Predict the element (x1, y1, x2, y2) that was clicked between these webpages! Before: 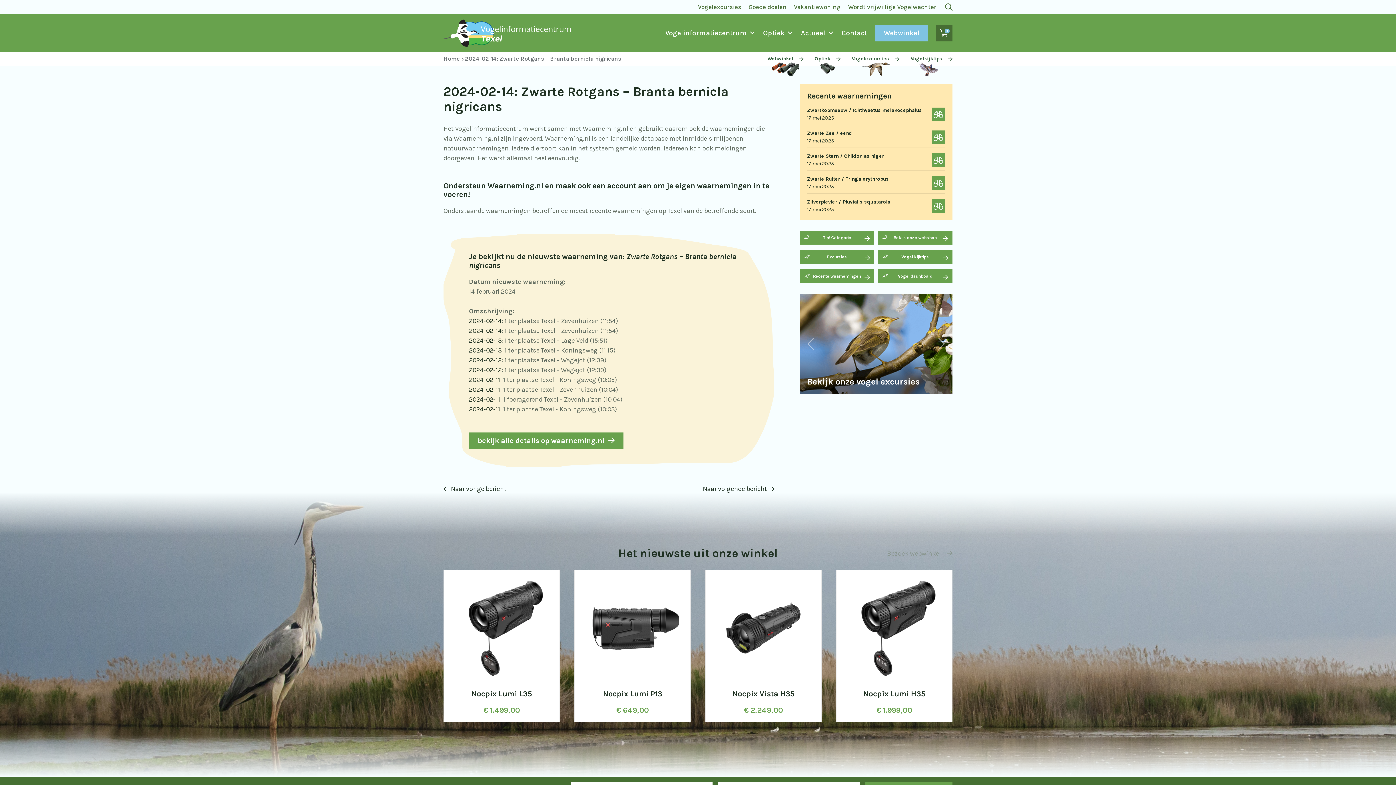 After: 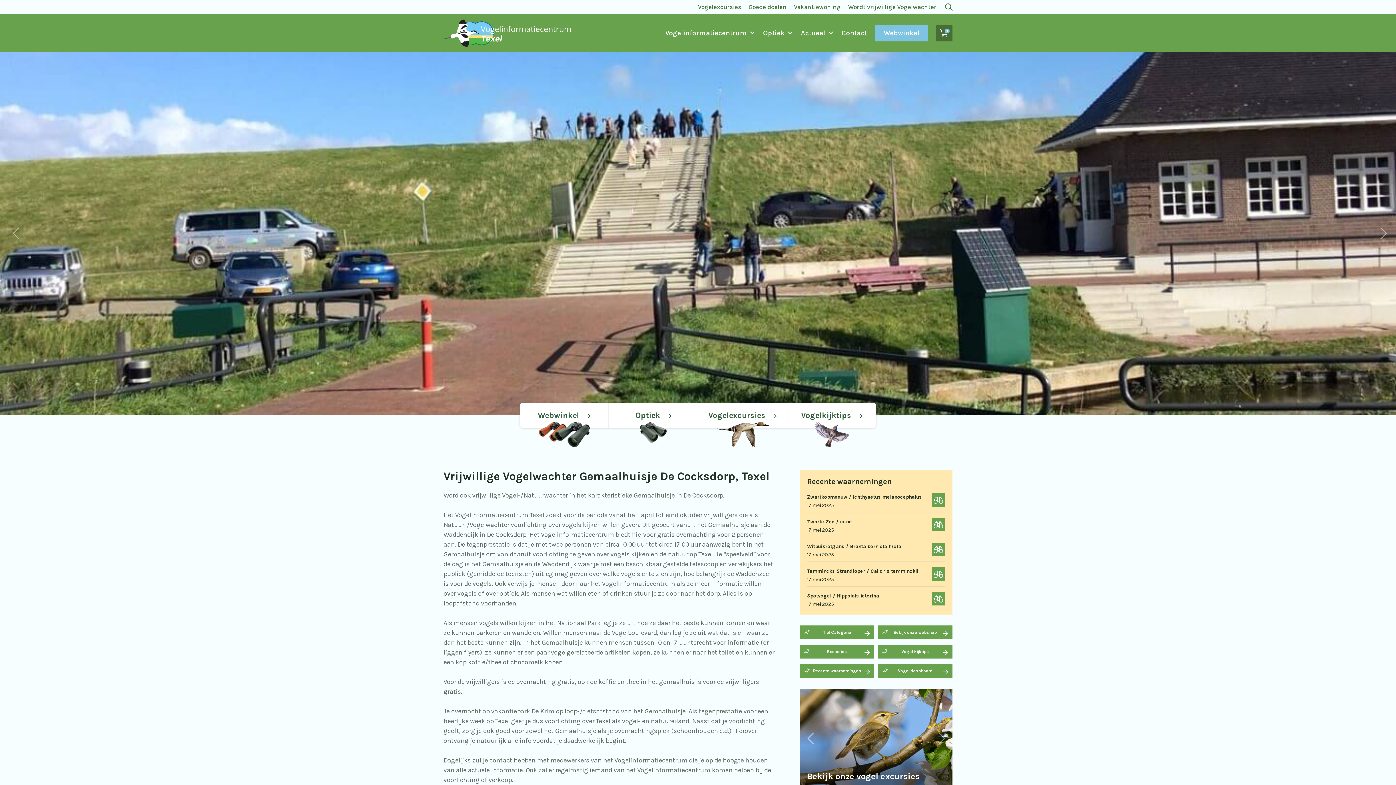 Action: bbox: (848, 3, 936, 10) label: Wordt vrijwillige Vogelwachter